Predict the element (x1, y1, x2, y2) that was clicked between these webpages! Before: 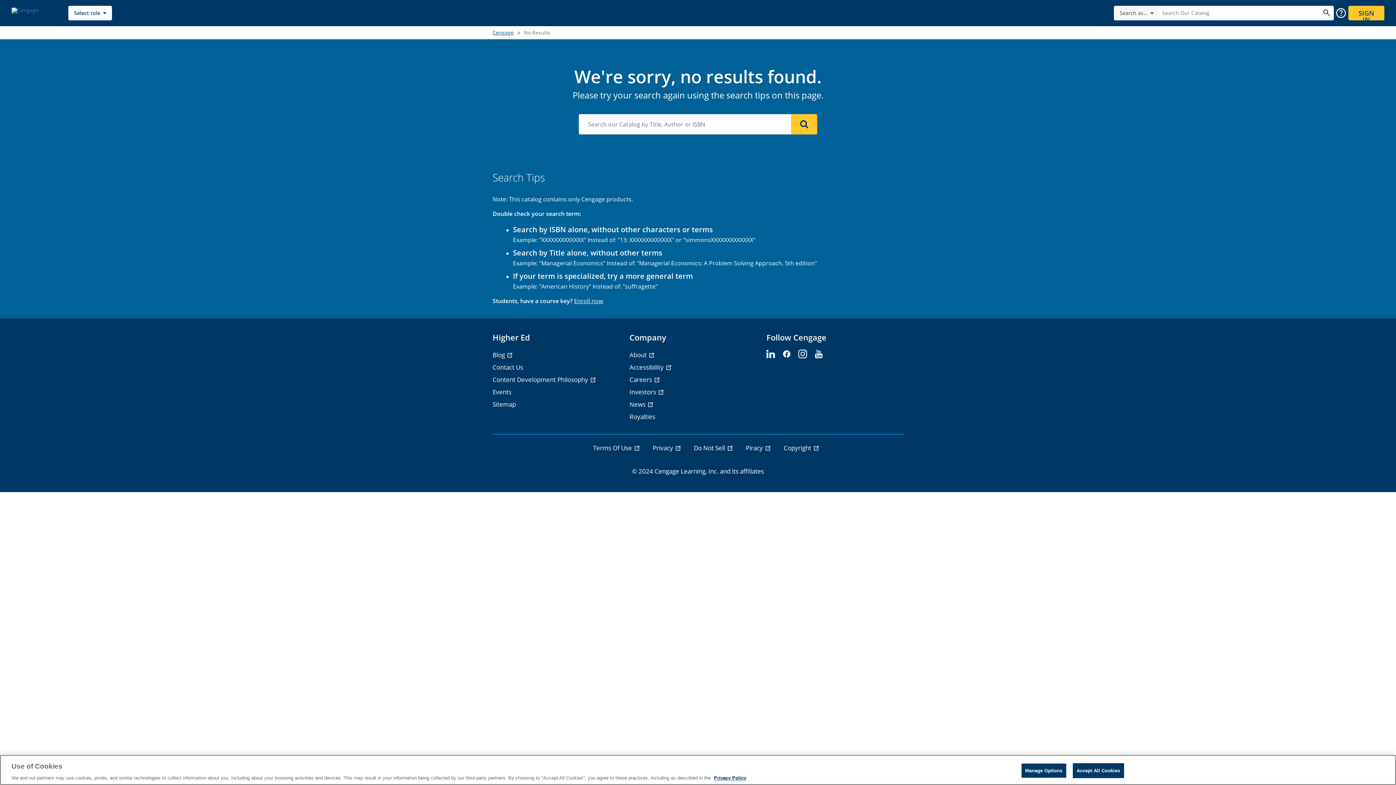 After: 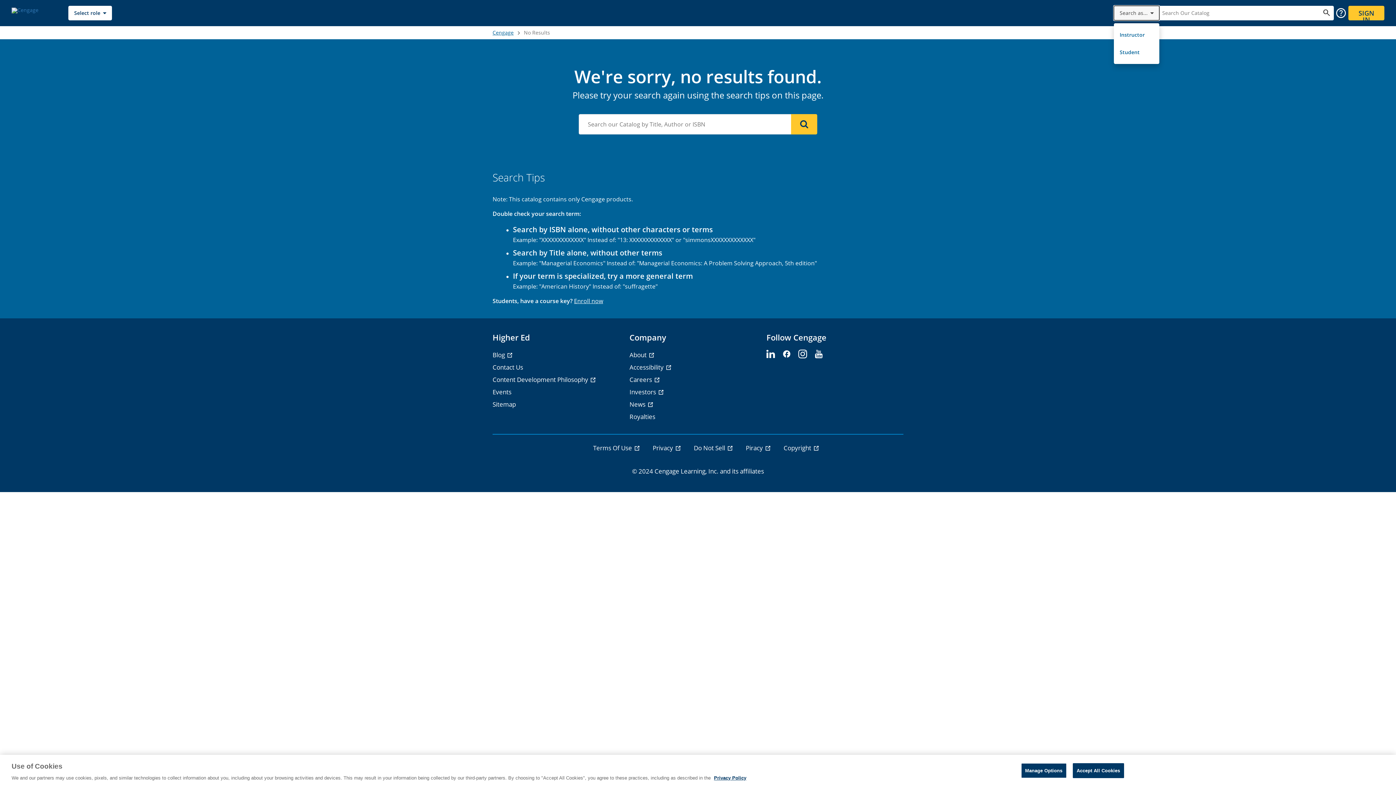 Action: label: Search as...
arrow_drop_down bbox: (1114, 5, 1159, 20)